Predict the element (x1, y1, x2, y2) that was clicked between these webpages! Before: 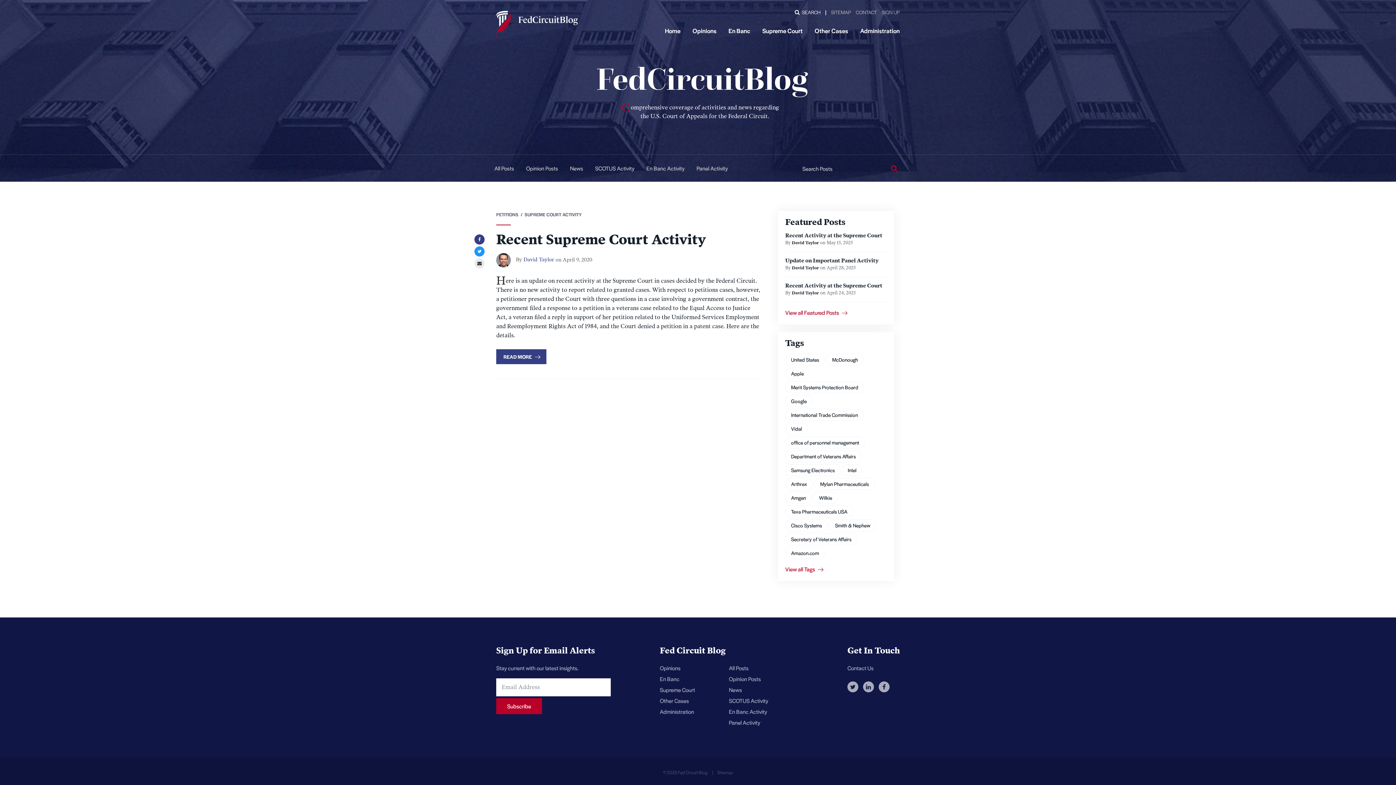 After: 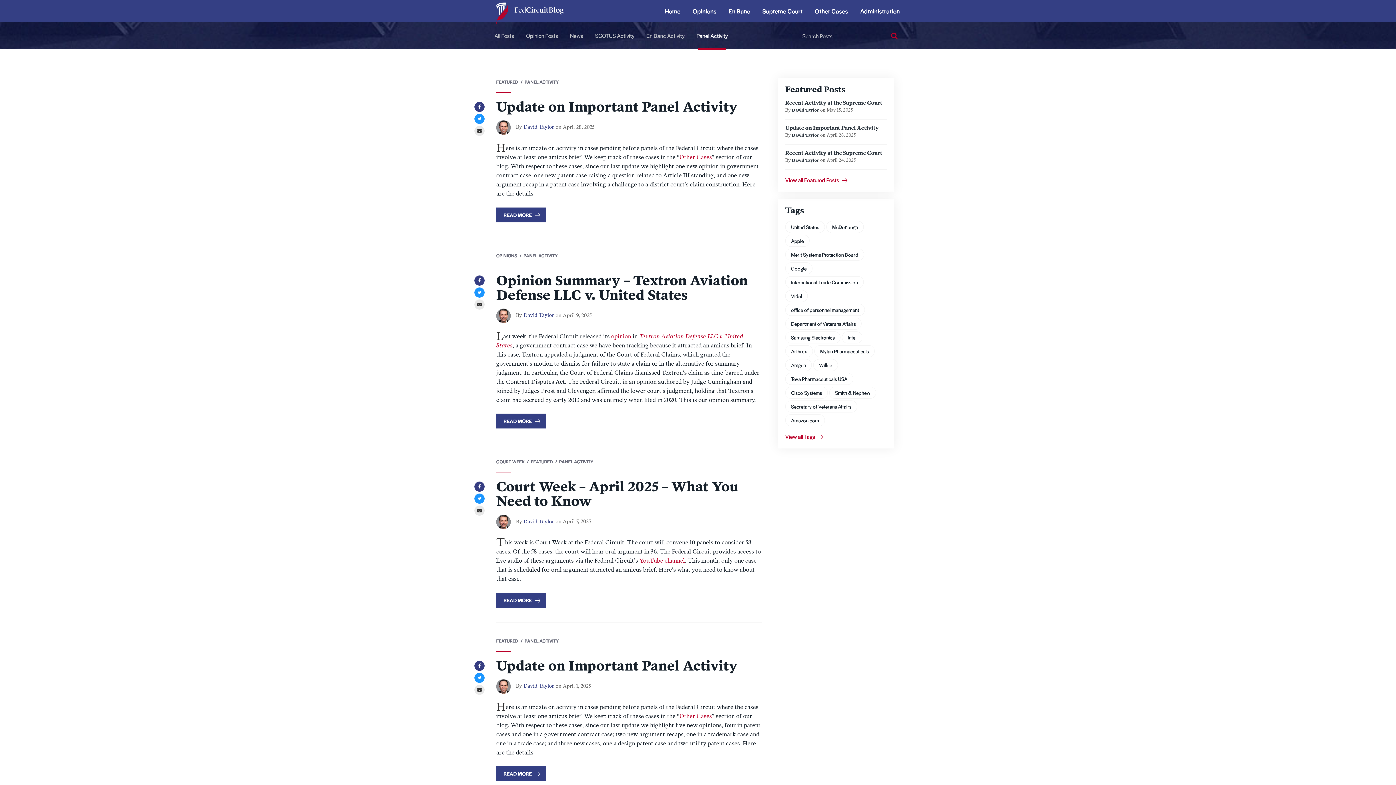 Action: label: Panel Activity bbox: (691, 154, 733, 181)